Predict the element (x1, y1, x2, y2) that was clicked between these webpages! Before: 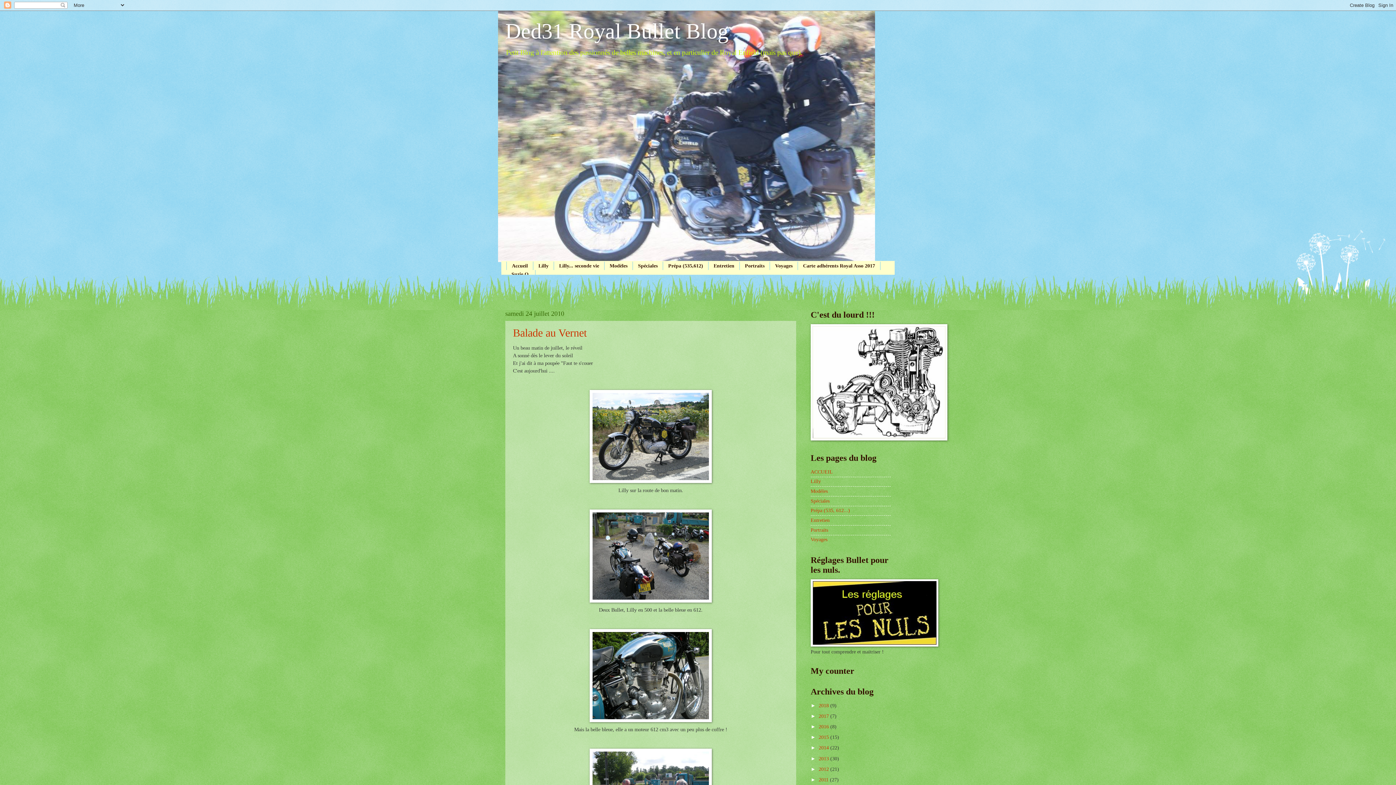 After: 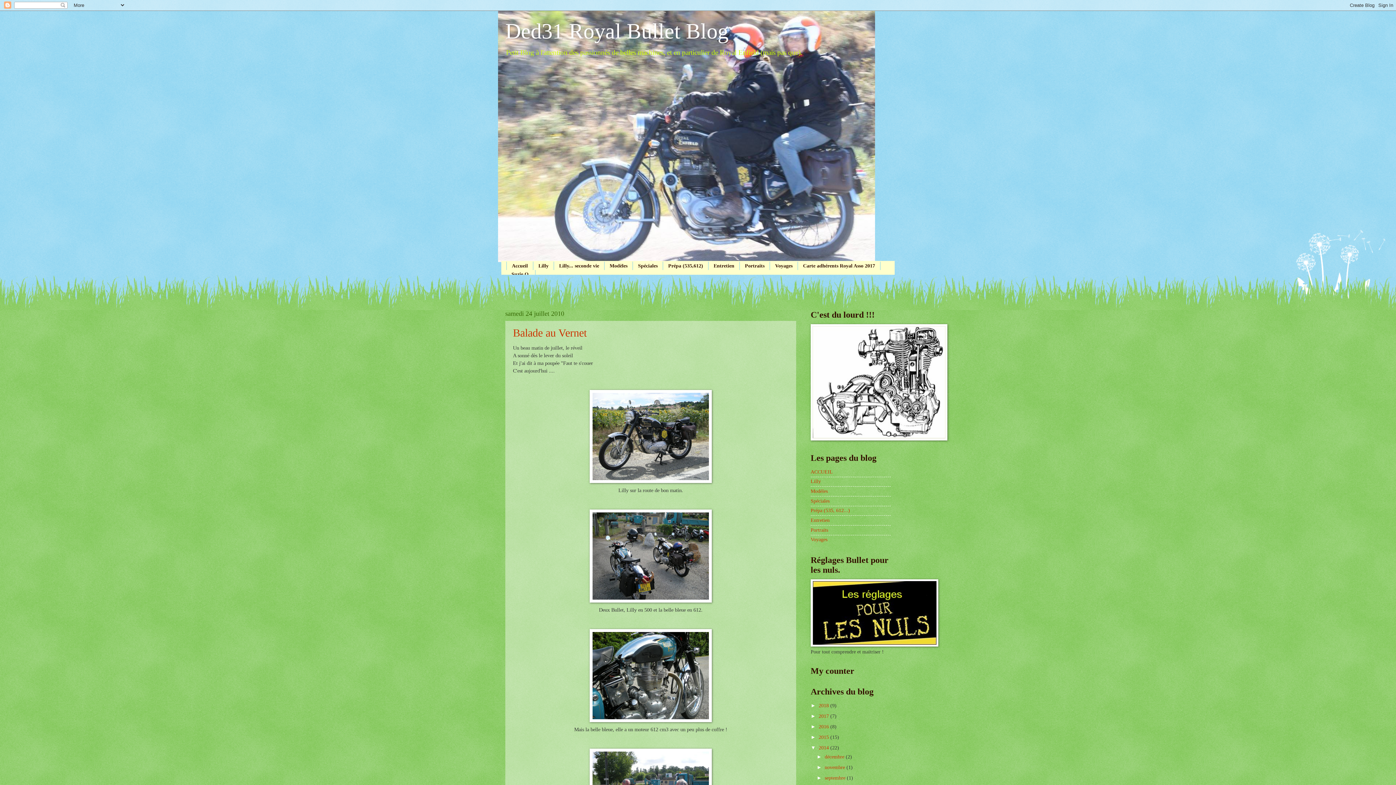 Action: label: ►   bbox: (810, 745, 818, 751)